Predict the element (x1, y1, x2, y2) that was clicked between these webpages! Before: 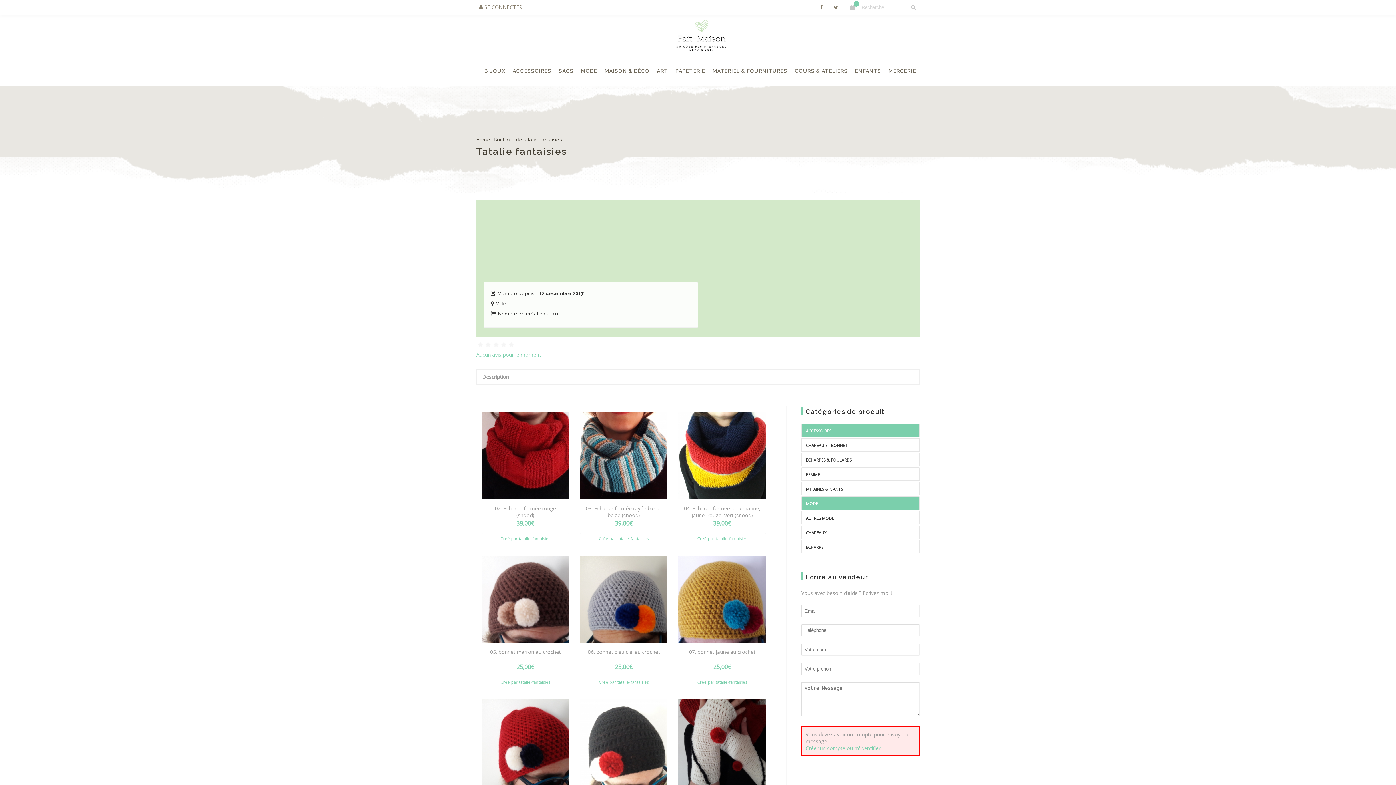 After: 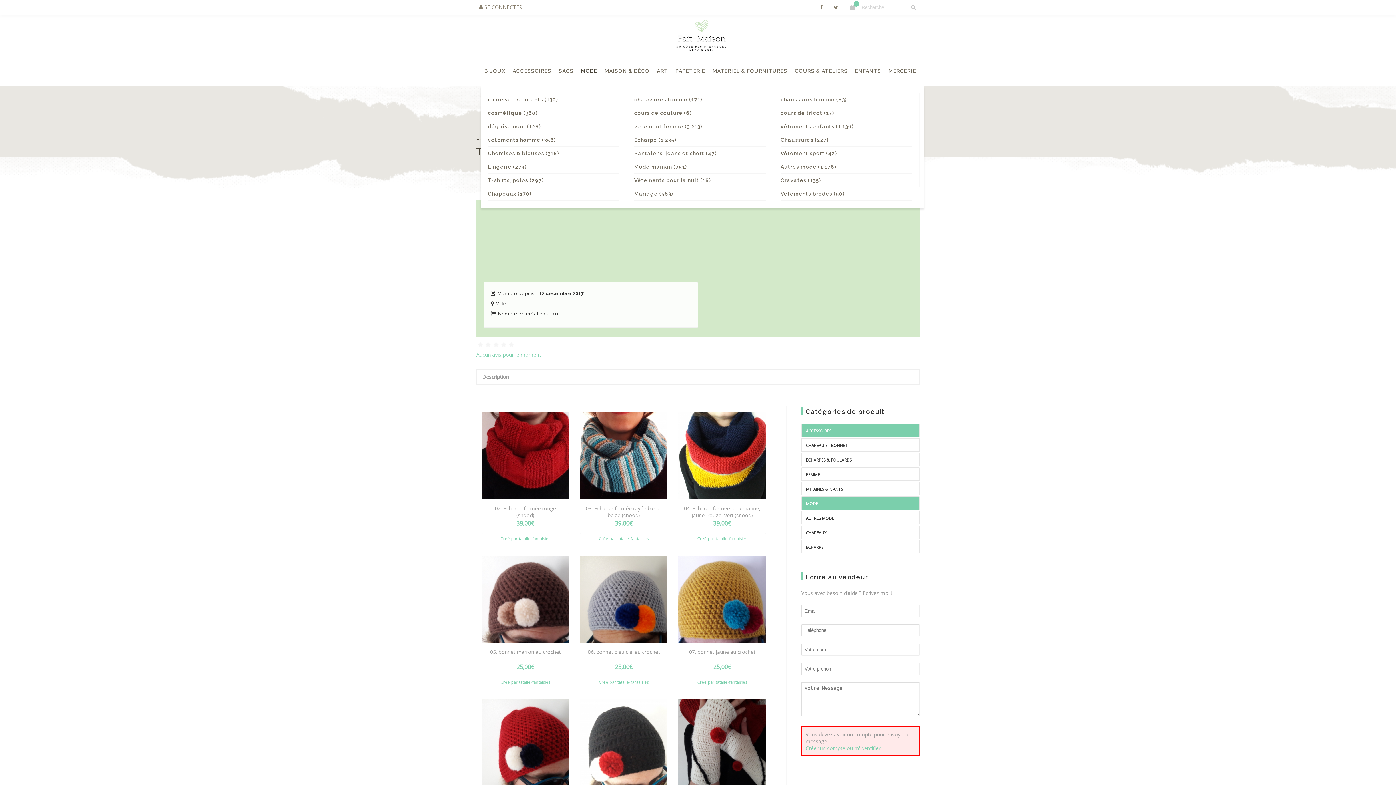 Action: bbox: (577, 55, 601, 86) label: MODE